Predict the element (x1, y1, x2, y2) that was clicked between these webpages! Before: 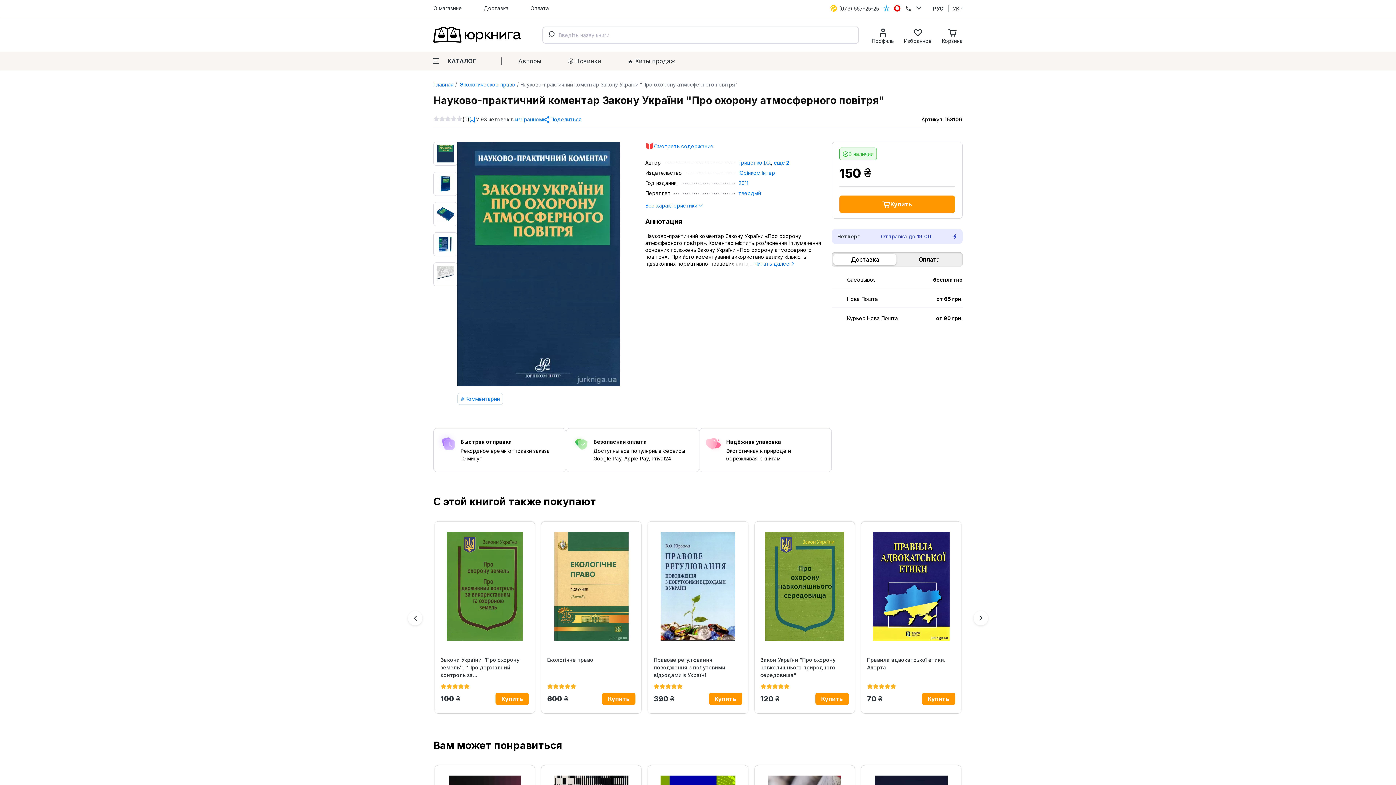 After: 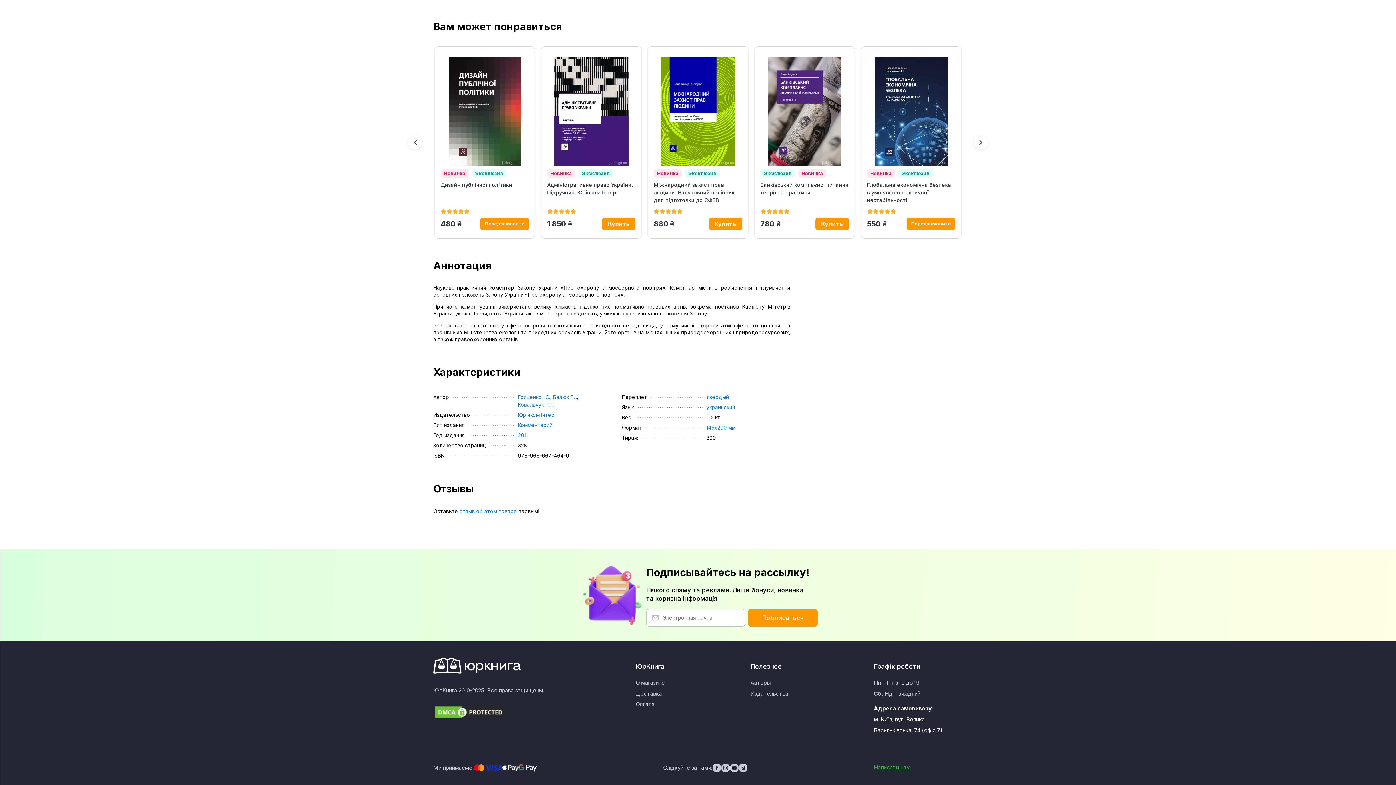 Action: bbox: (754, 260, 794, 266) label: Читать далее 